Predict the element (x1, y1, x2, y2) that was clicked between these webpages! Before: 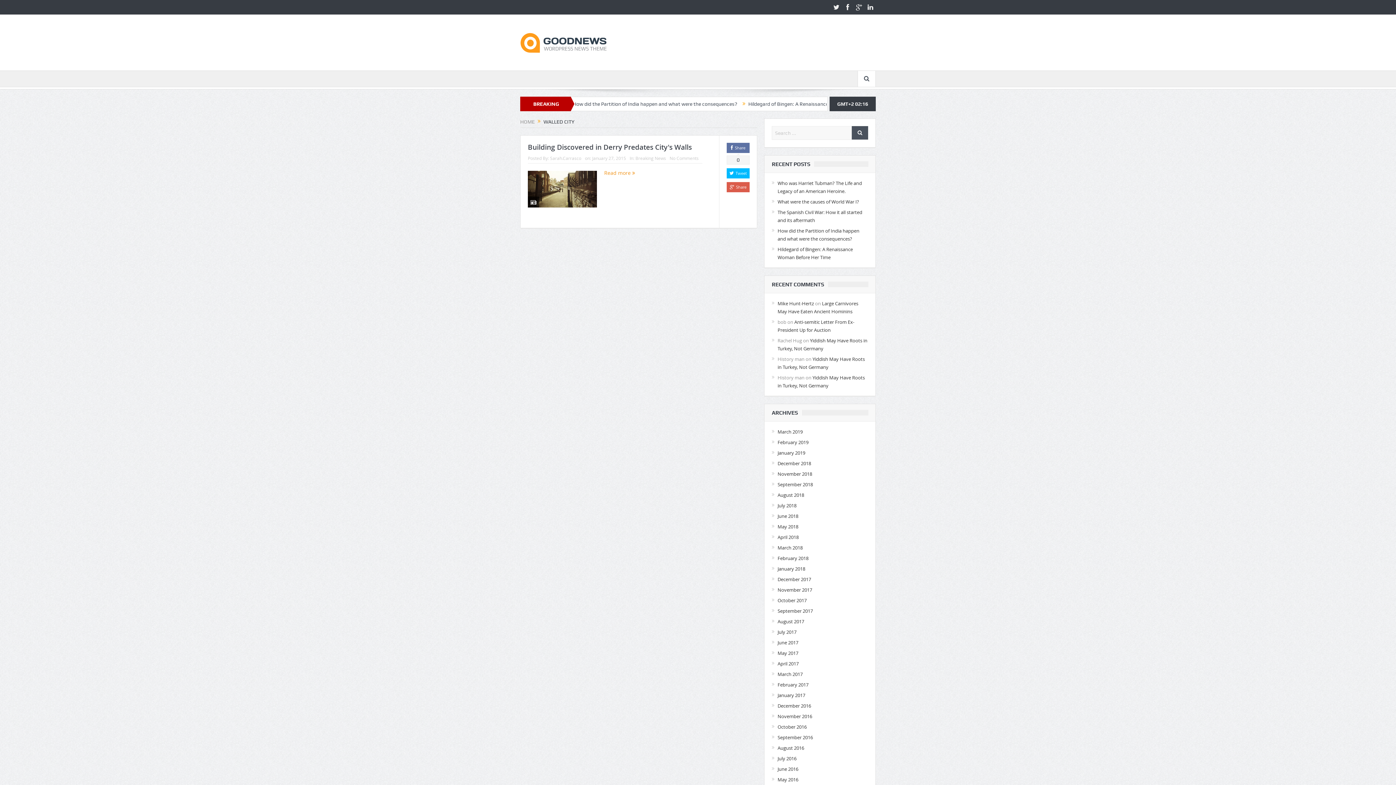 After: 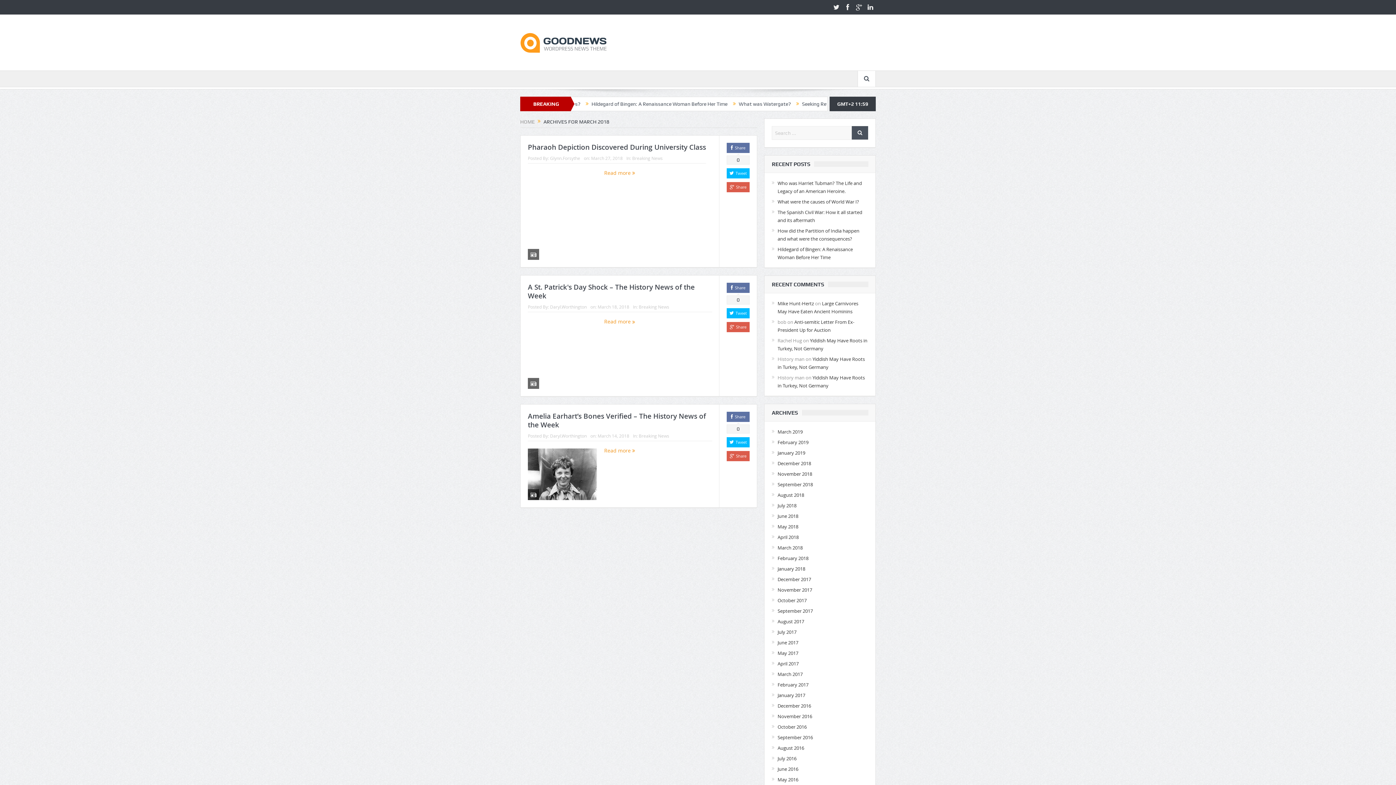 Action: label: March 2018 bbox: (777, 544, 802, 551)